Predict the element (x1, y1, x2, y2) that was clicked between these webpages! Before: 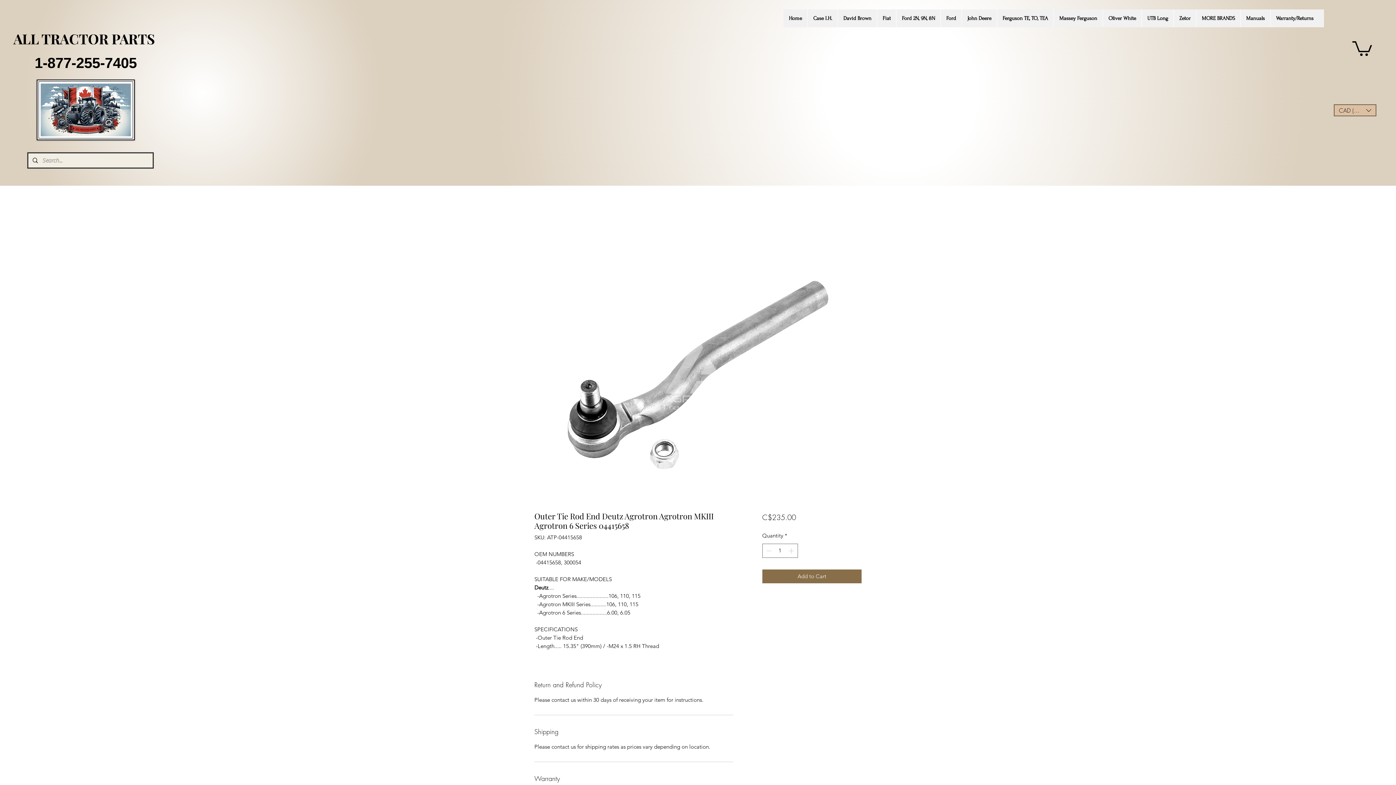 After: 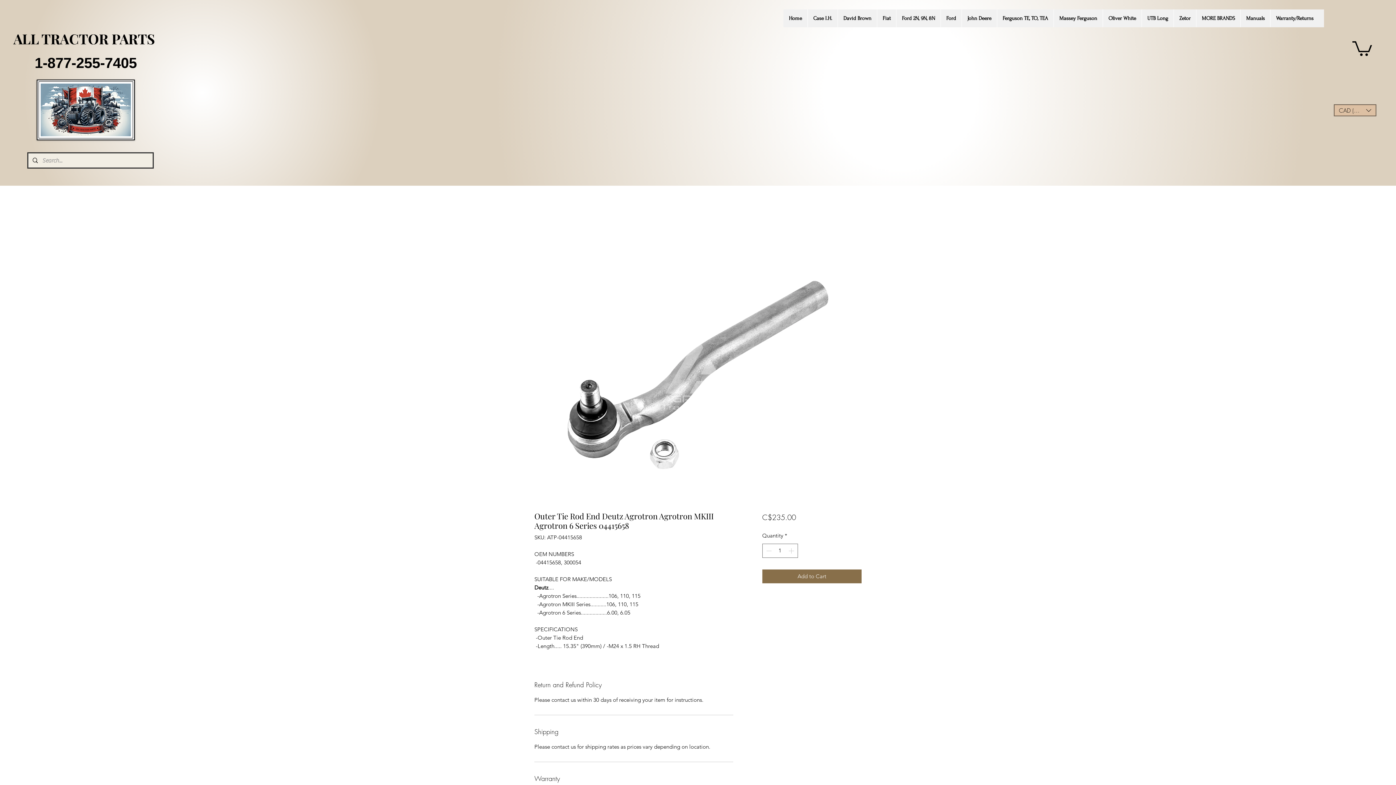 Action: label: Case I.H. bbox: (807, 9, 837, 27)